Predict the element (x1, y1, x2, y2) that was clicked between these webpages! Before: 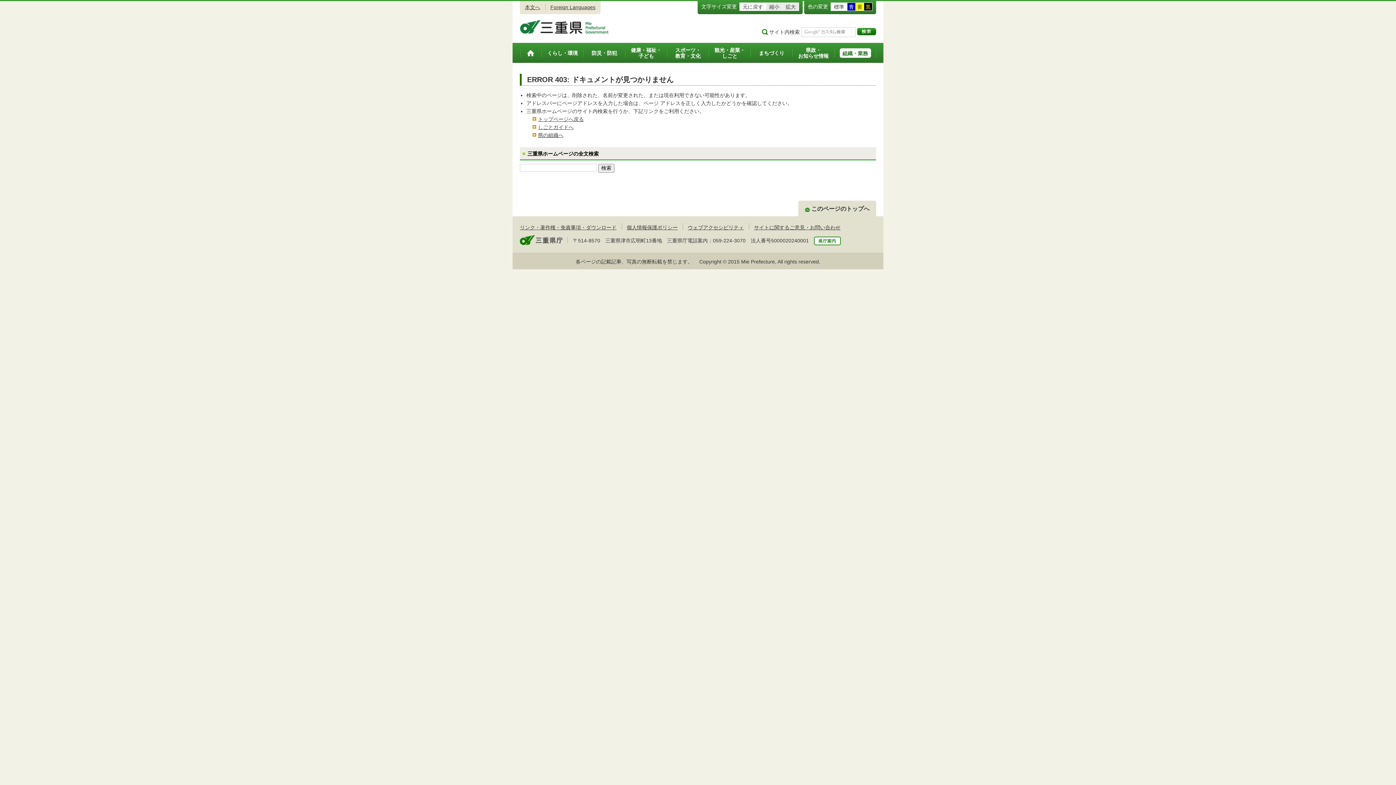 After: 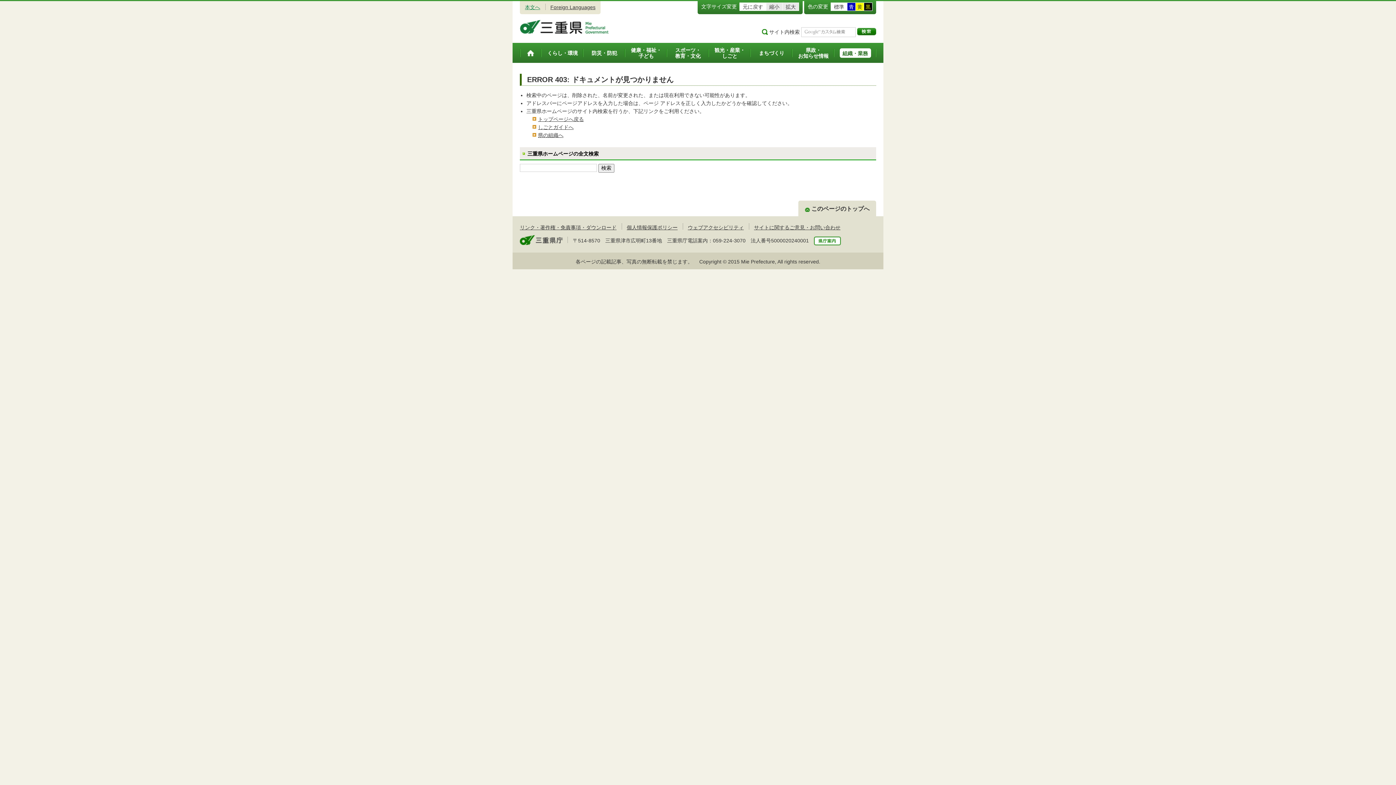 Action: bbox: (525, 4, 540, 10) label: 本文へ